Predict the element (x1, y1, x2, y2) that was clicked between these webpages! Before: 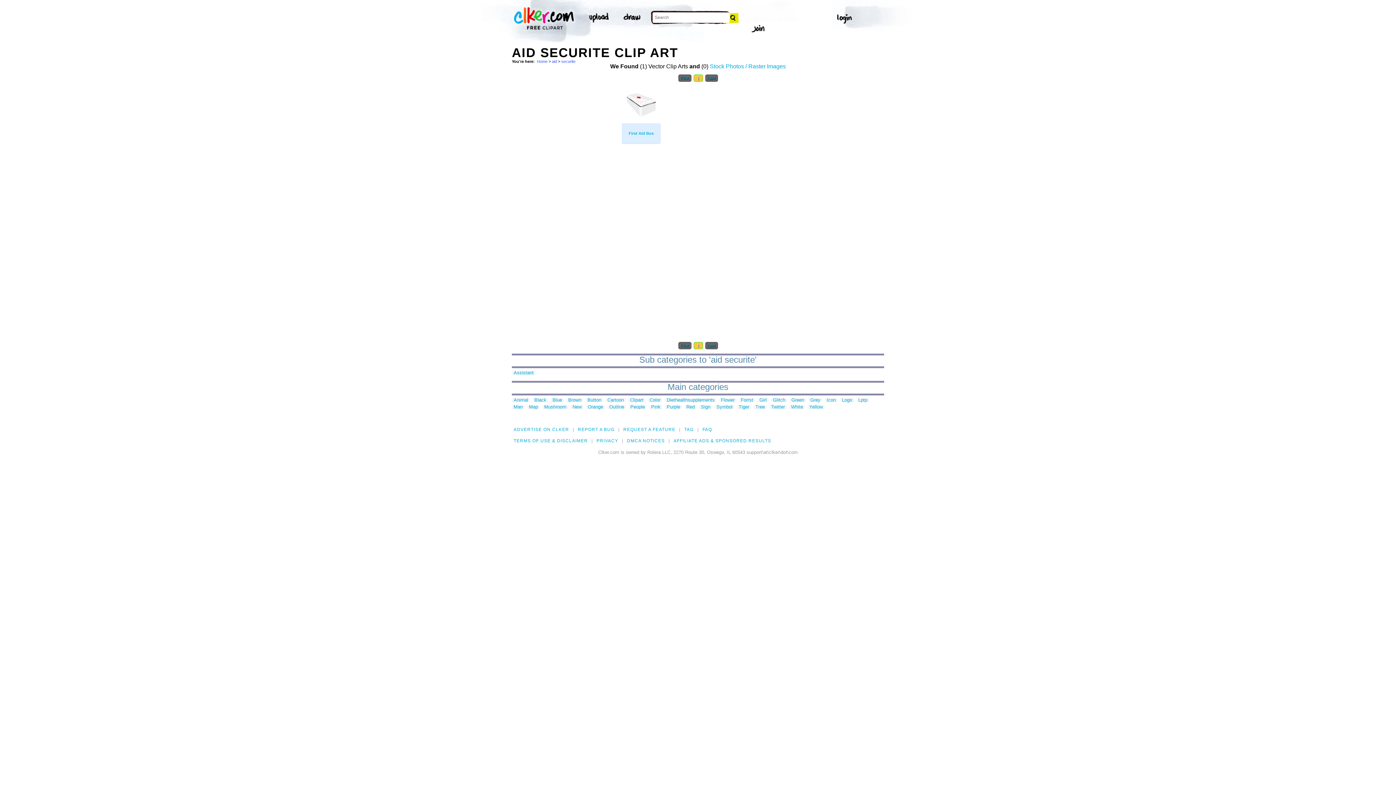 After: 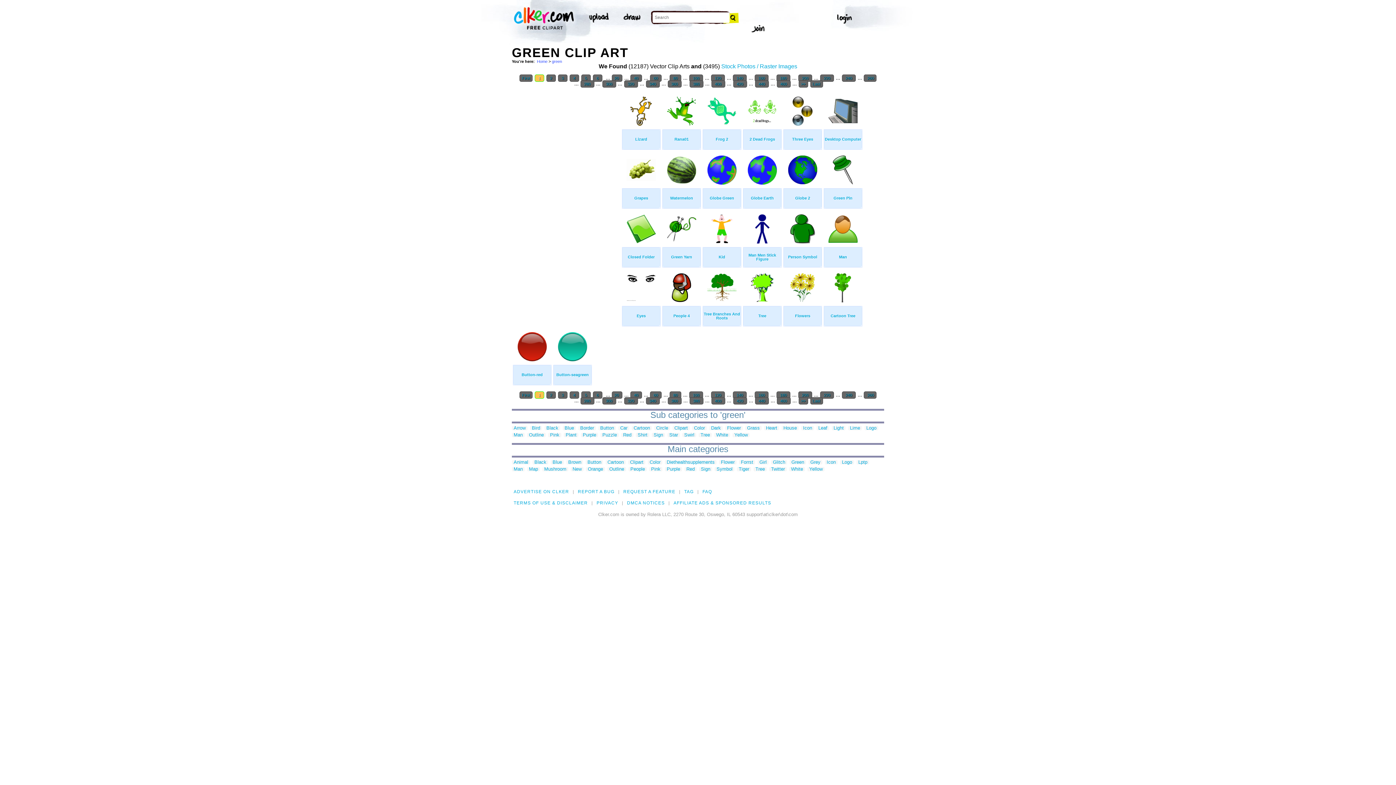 Action: bbox: (789, 398, 806, 402) label: Green